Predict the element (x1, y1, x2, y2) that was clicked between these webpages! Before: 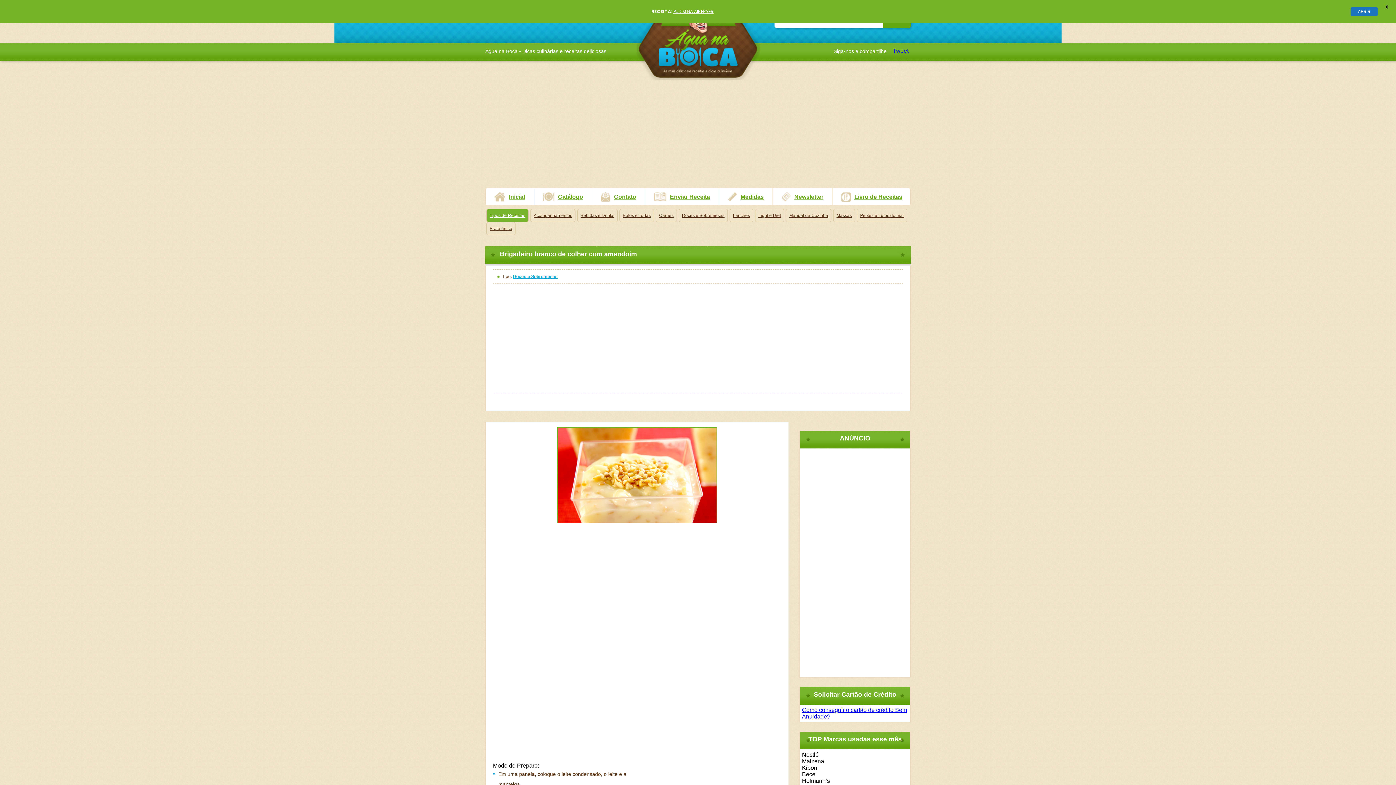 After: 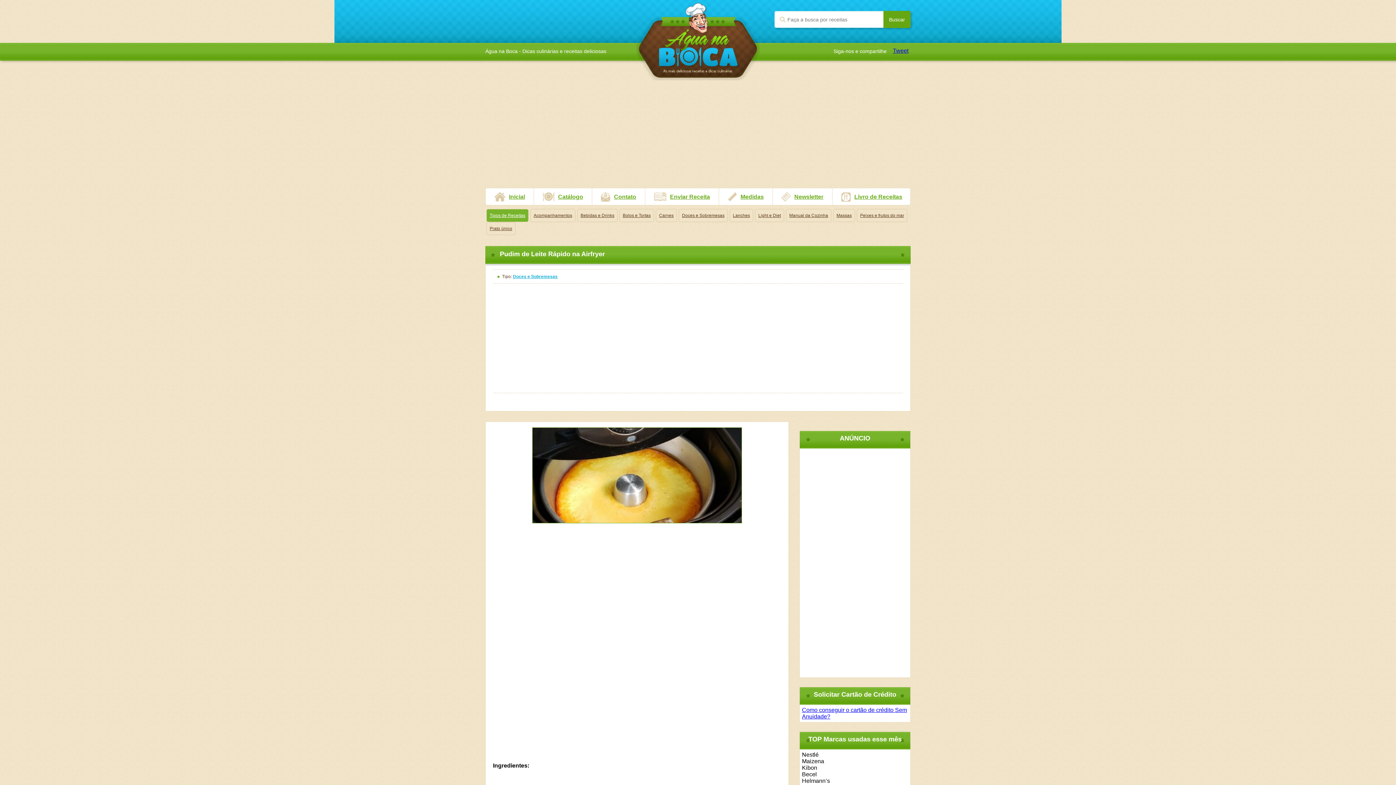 Action: bbox: (1350, 7, 1378, 16) label: ABRIR